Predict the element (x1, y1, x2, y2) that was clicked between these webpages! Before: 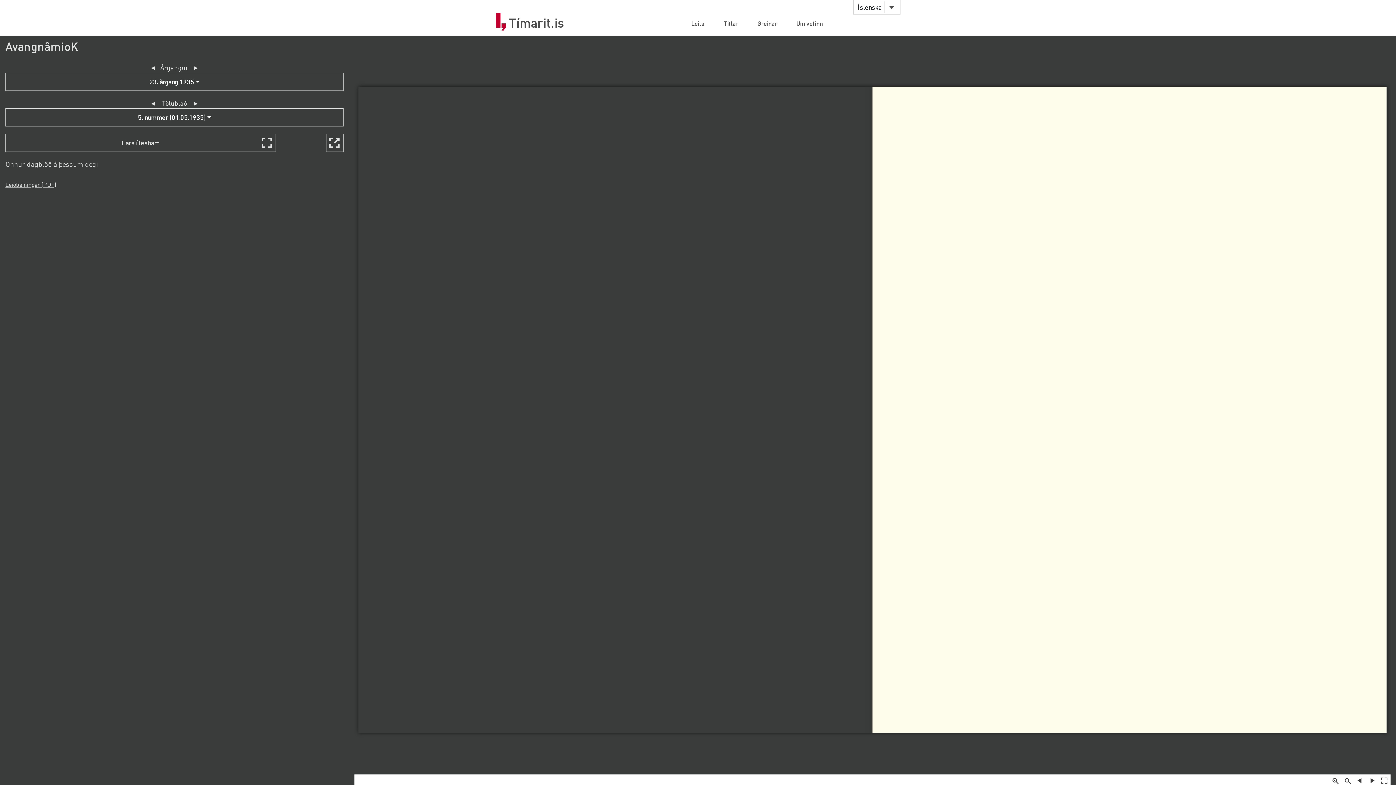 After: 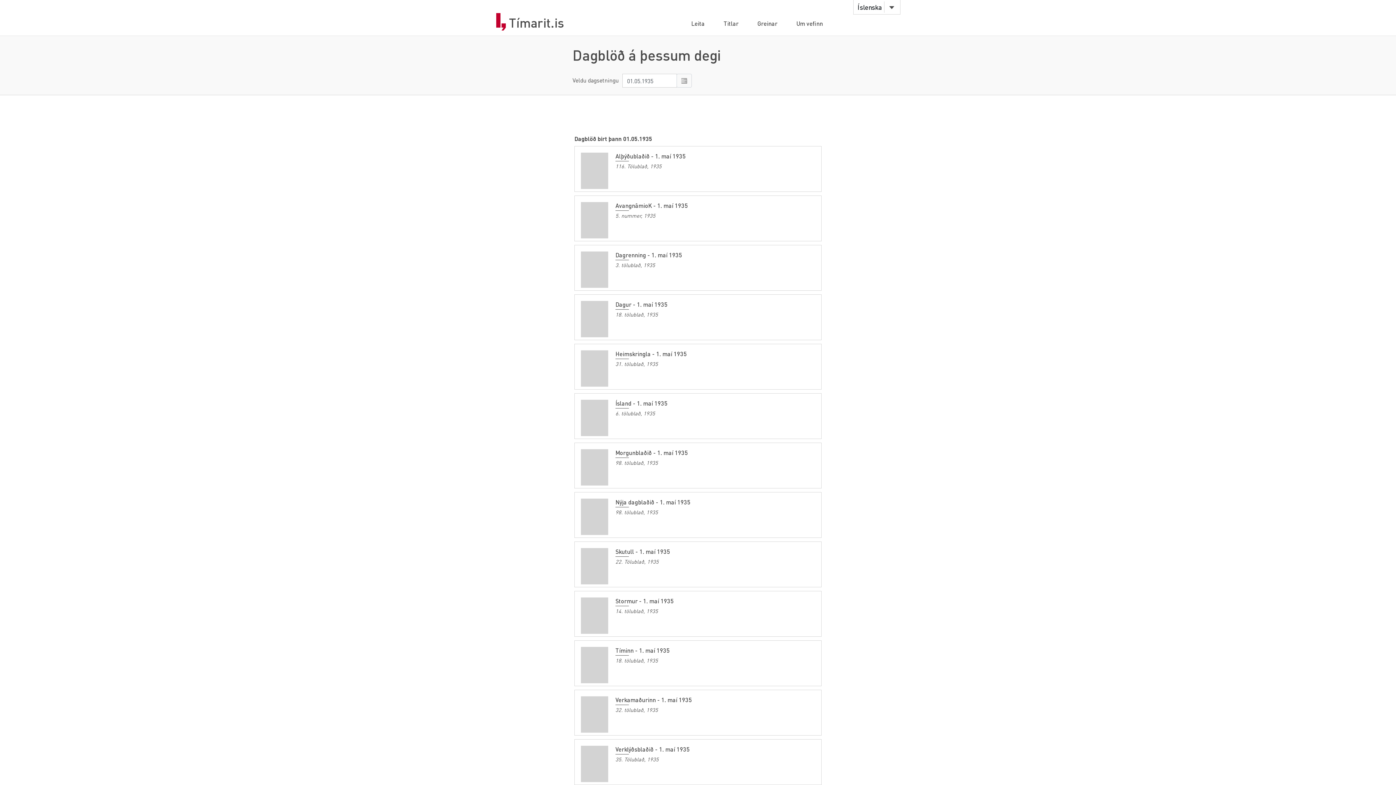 Action: bbox: (5, 159, 98, 168) label: Önnur dagblöð á þessum degi